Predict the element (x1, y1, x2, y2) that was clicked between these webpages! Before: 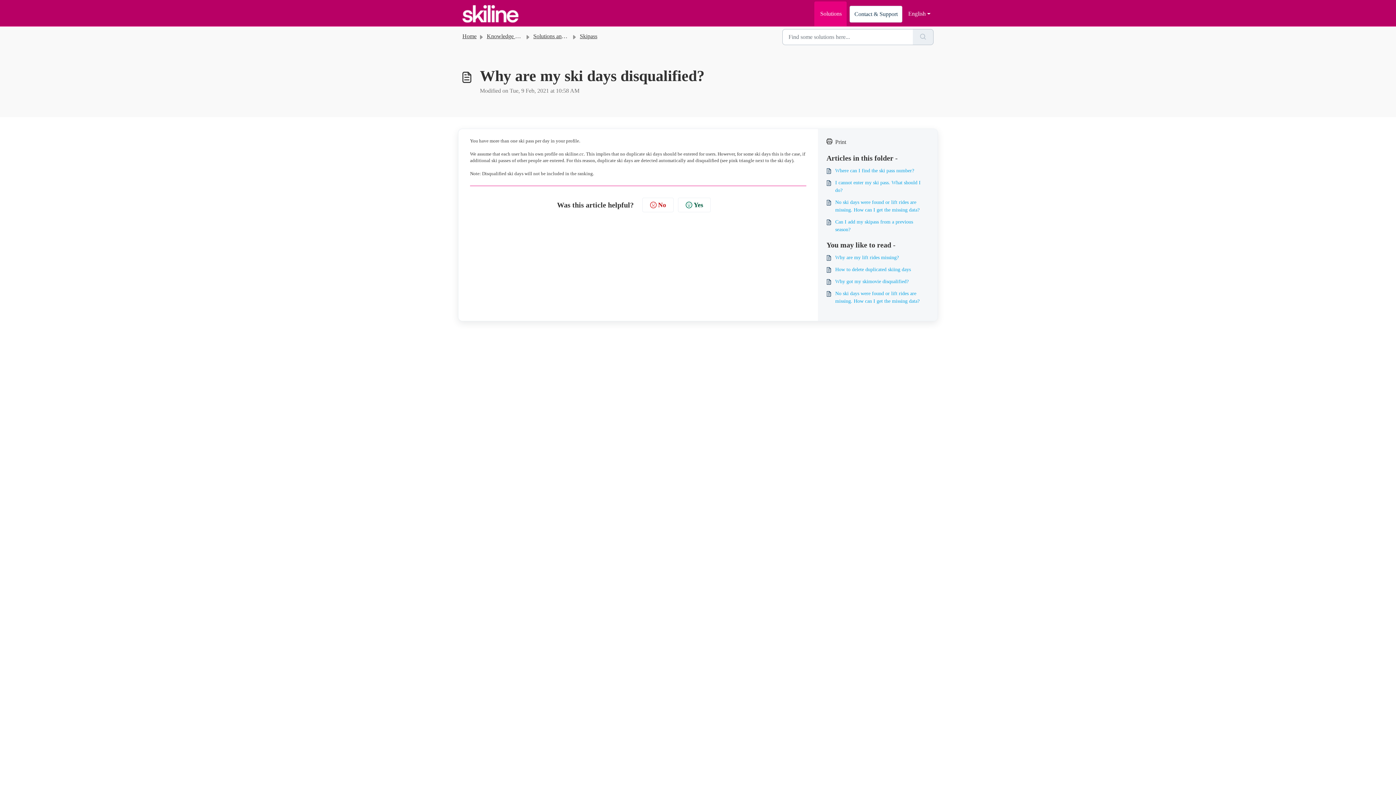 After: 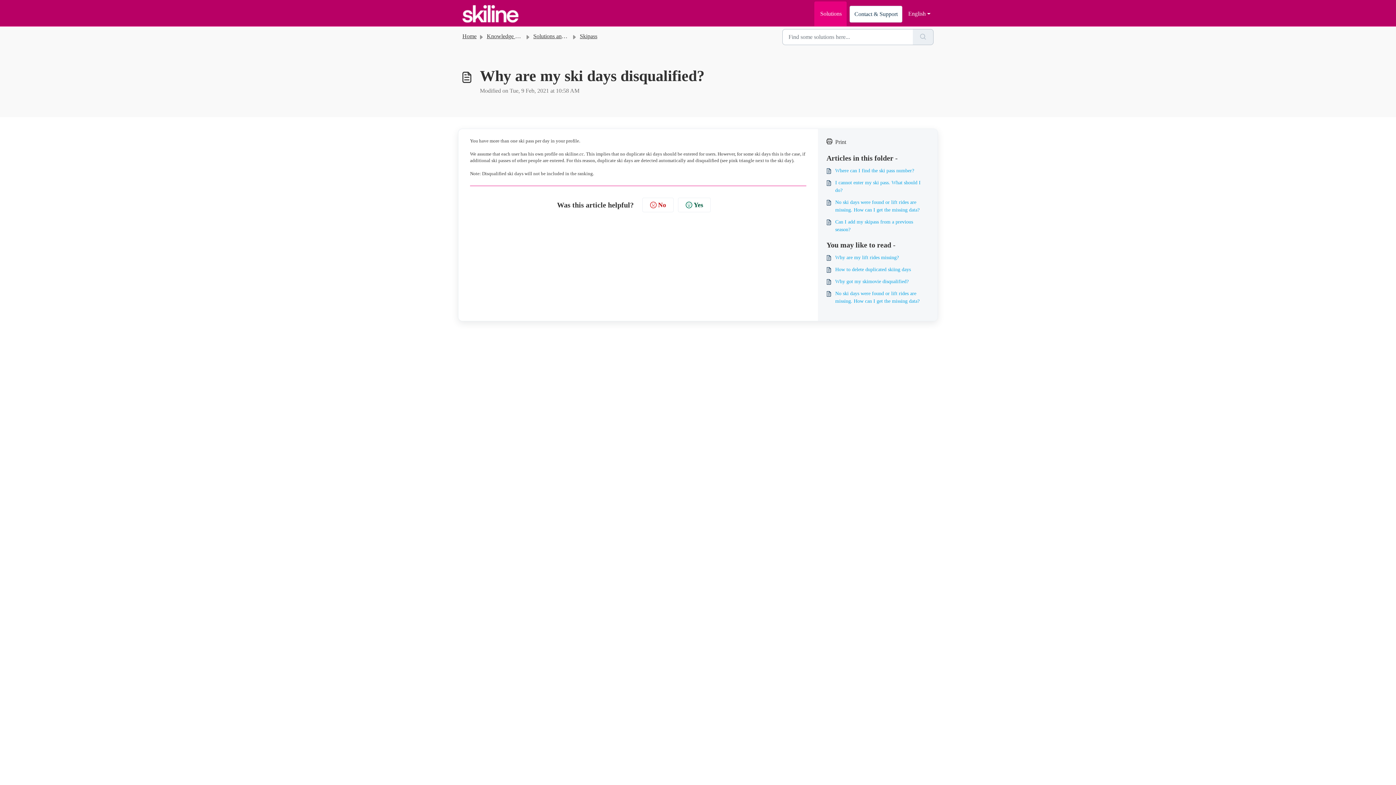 Action: label: Print bbox: (826, 137, 929, 146)